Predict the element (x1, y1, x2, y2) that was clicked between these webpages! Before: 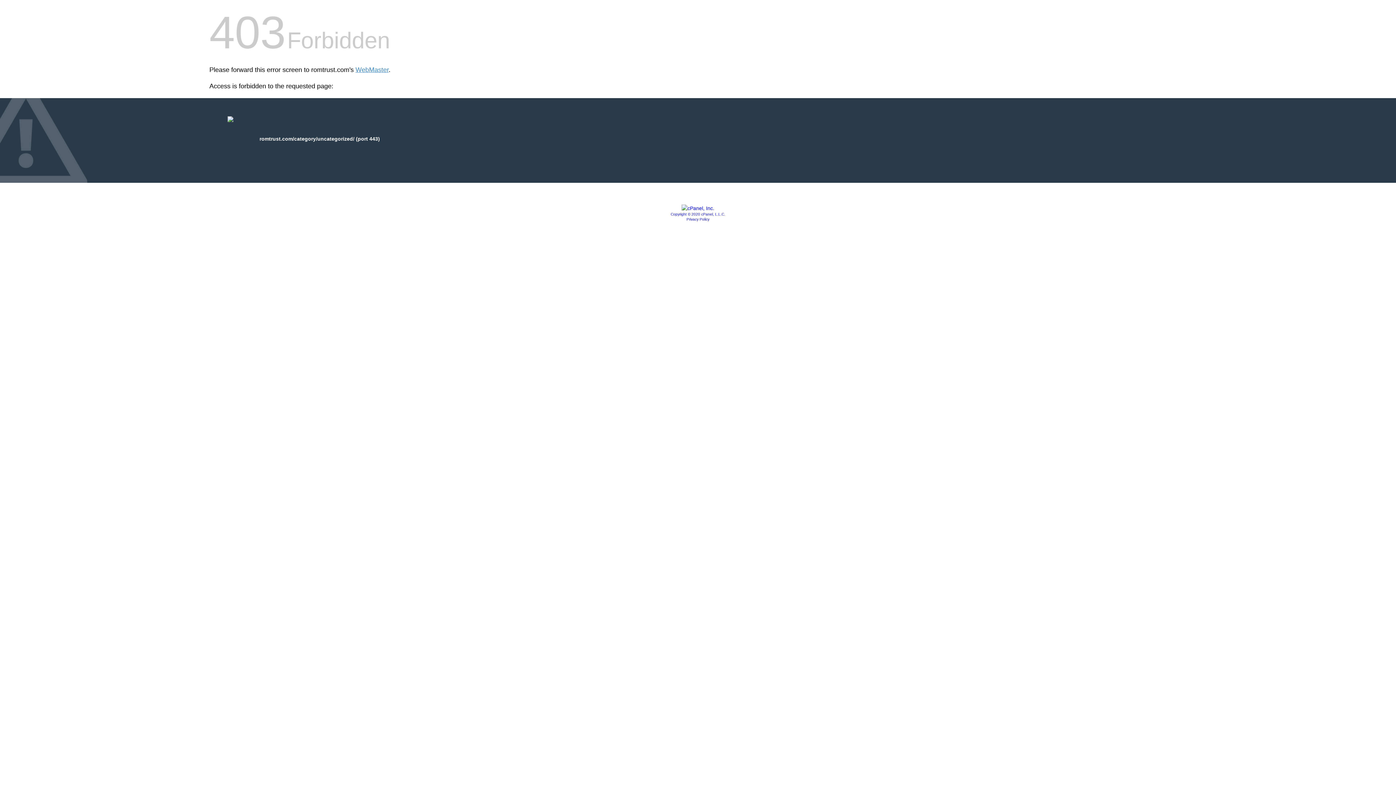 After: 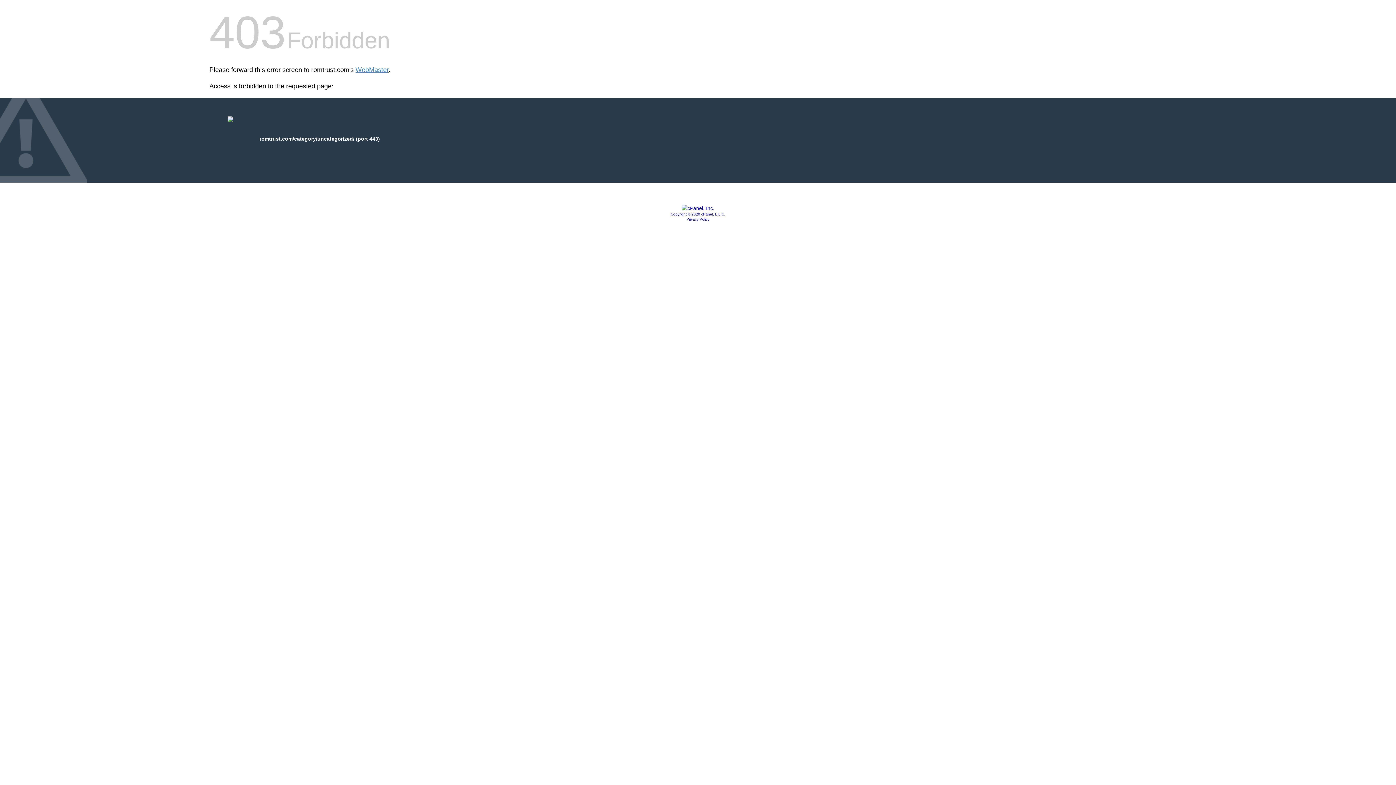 Action: label: Privacy Policy bbox: (686, 217, 709, 221)